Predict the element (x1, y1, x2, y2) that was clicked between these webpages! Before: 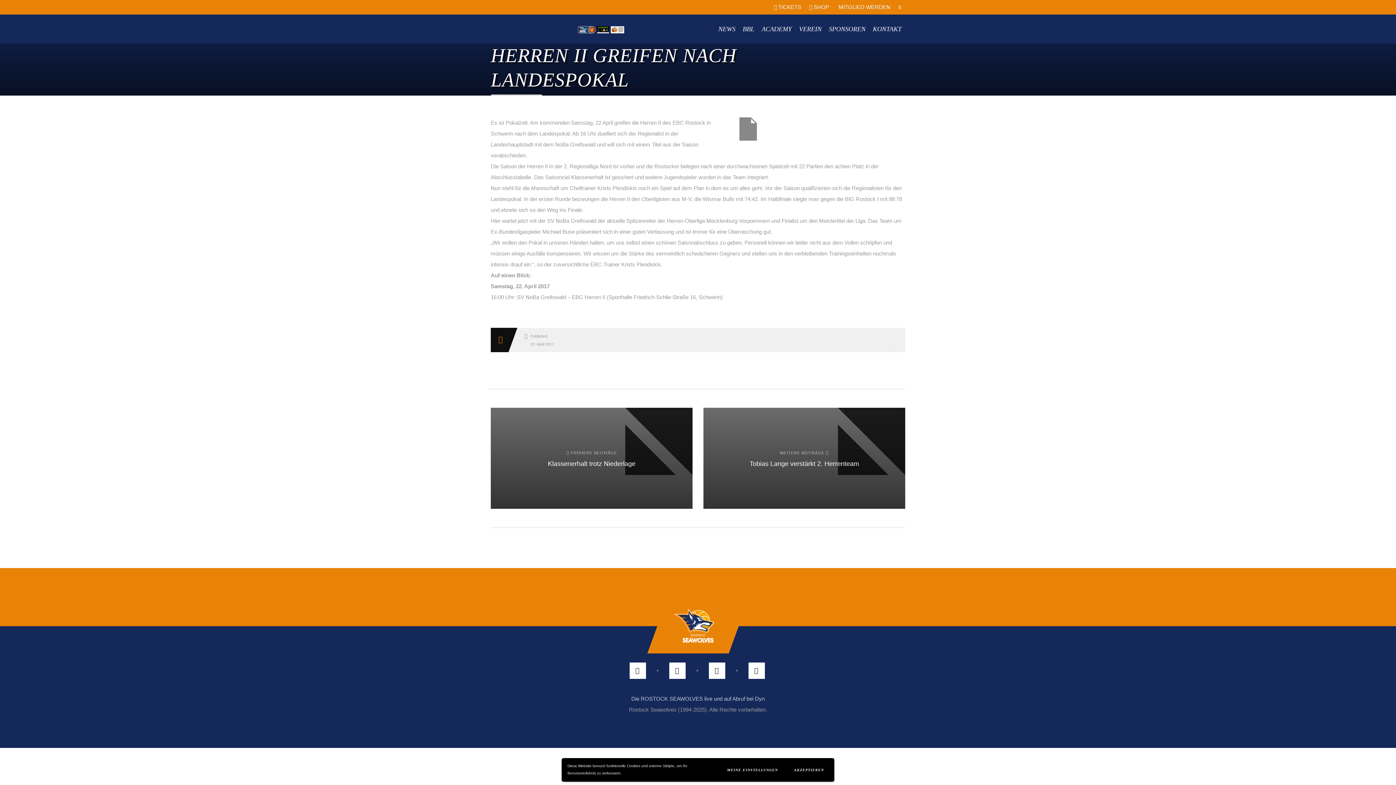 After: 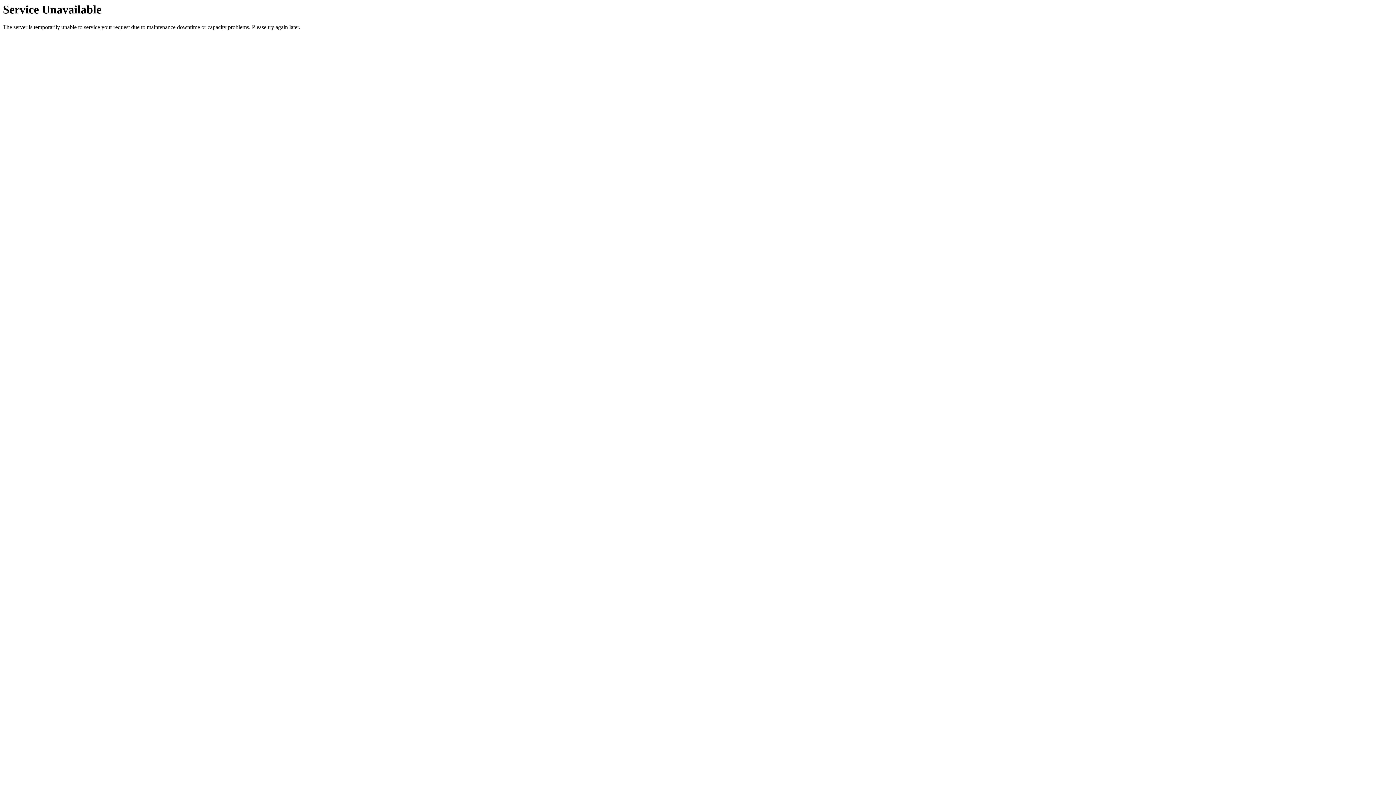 Action: bbox: (490, 14, 570, 43)